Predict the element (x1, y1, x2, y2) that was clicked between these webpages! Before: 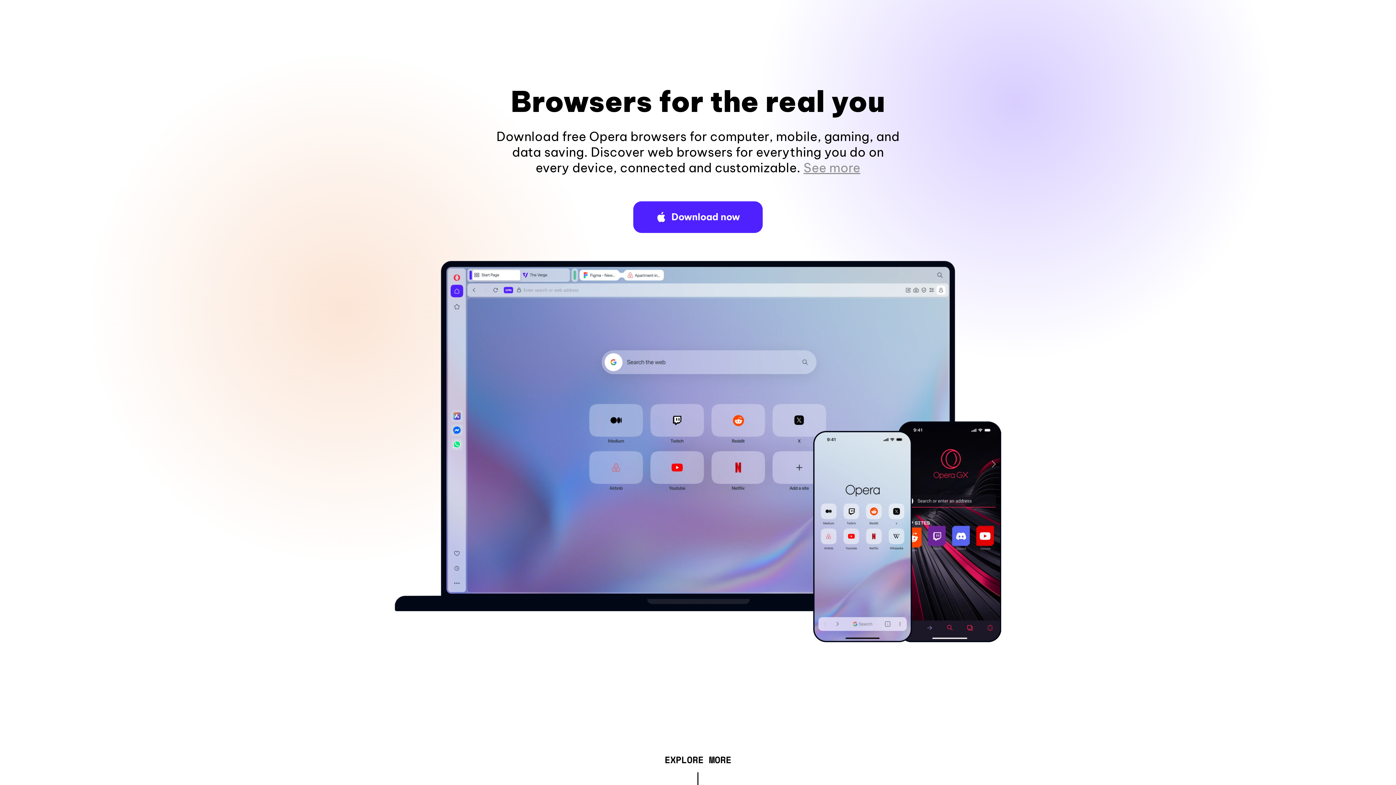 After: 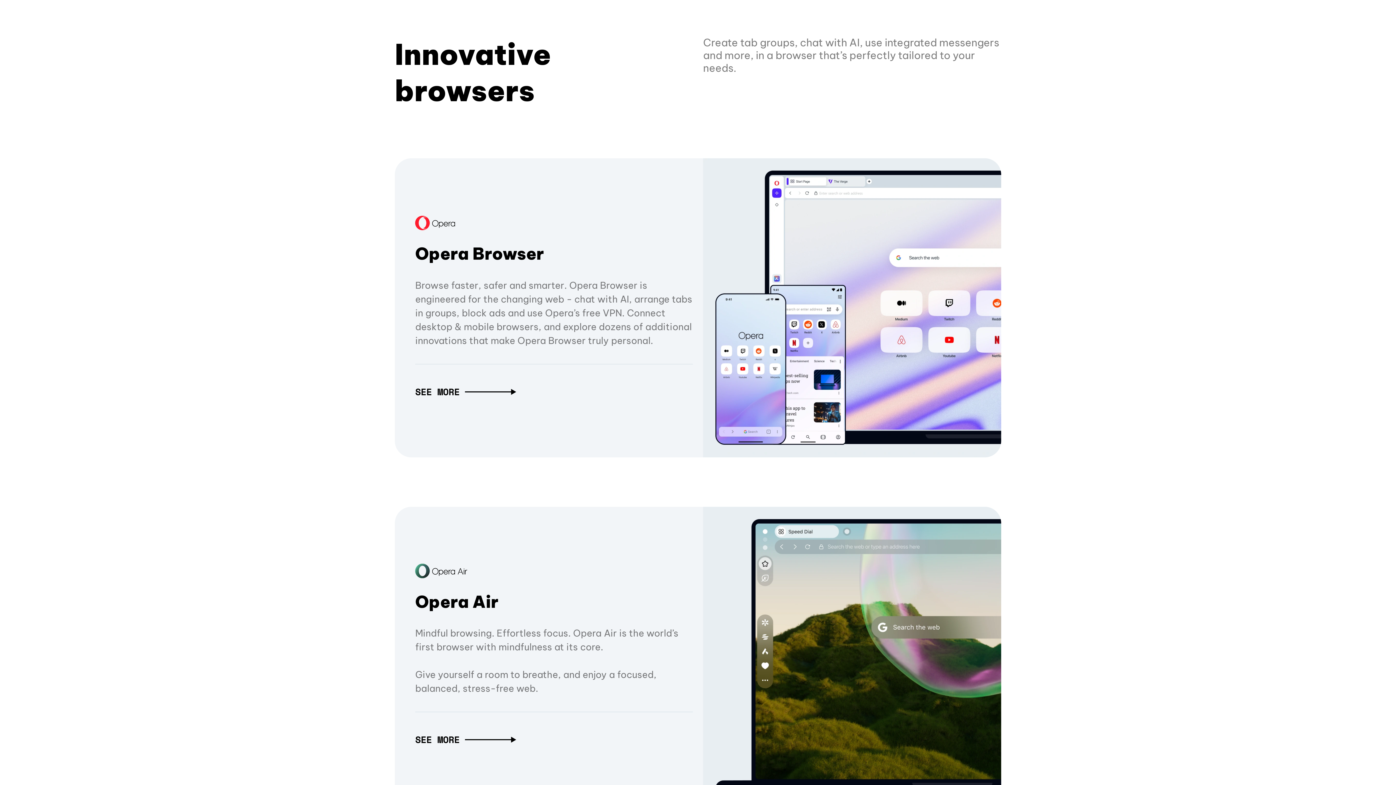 Action: label: EXPLORE MORE bbox: (664, 757, 731, 765)